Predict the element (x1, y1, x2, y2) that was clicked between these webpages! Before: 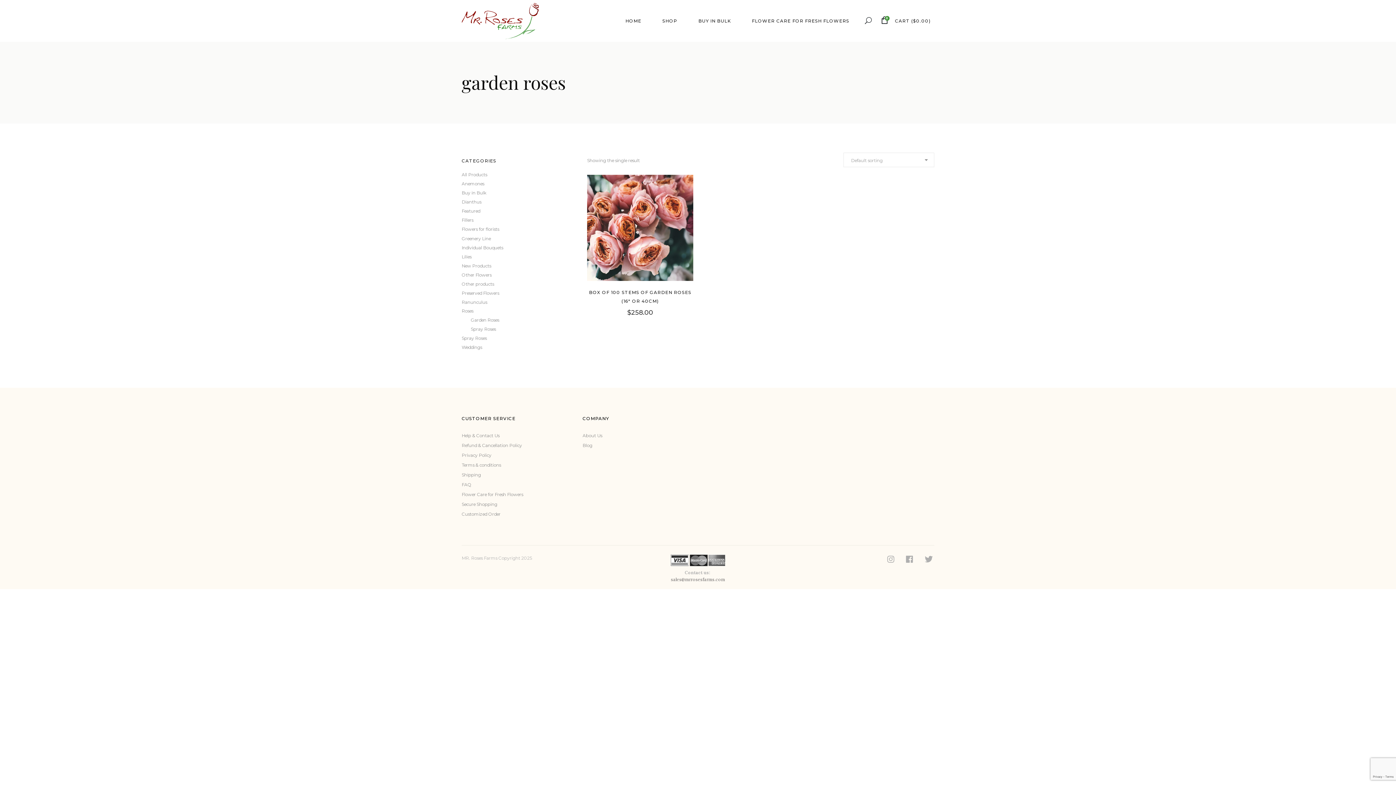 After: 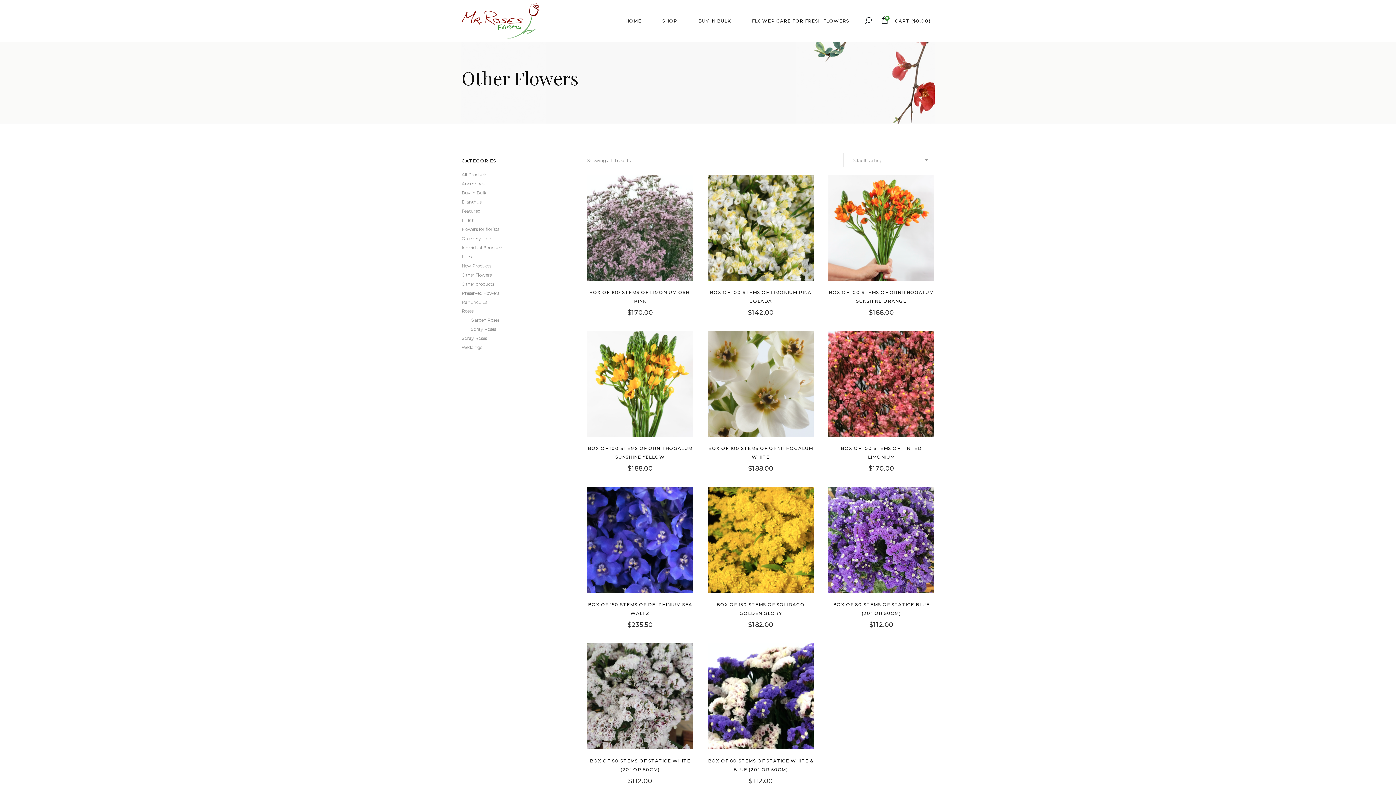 Action: label: Other Flowers bbox: (461, 272, 491, 277)